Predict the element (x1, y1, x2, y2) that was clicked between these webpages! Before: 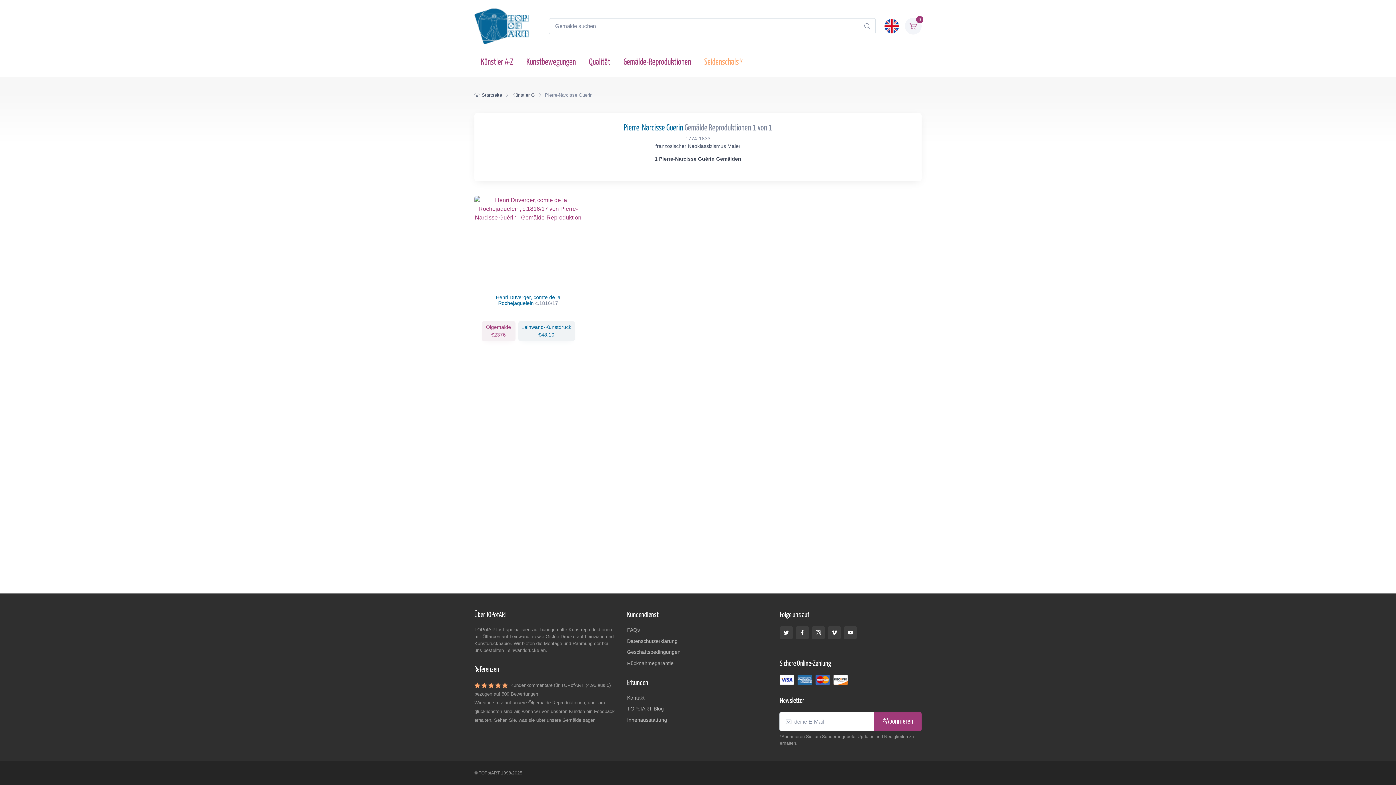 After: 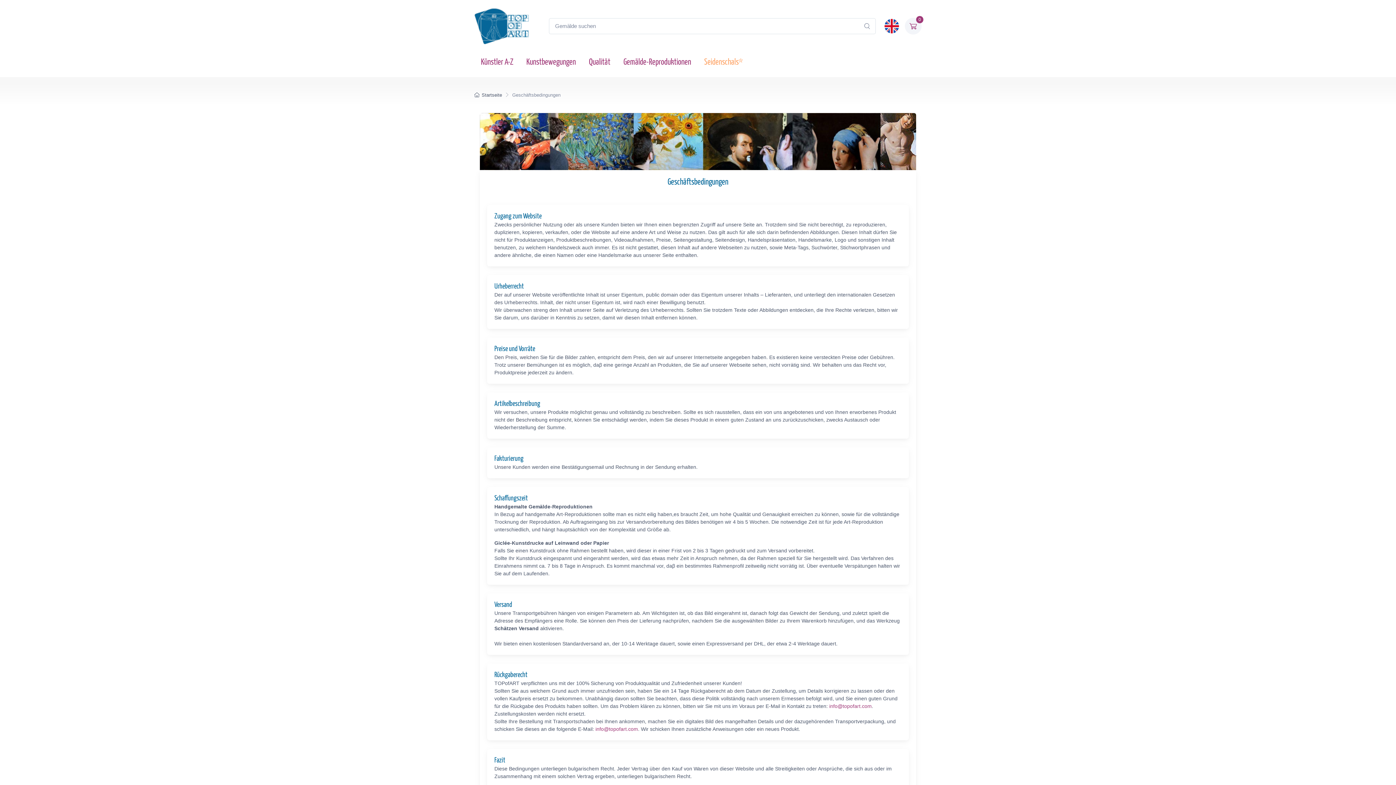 Action: bbox: (627, 648, 769, 656) label: Geschäftsbedingungen